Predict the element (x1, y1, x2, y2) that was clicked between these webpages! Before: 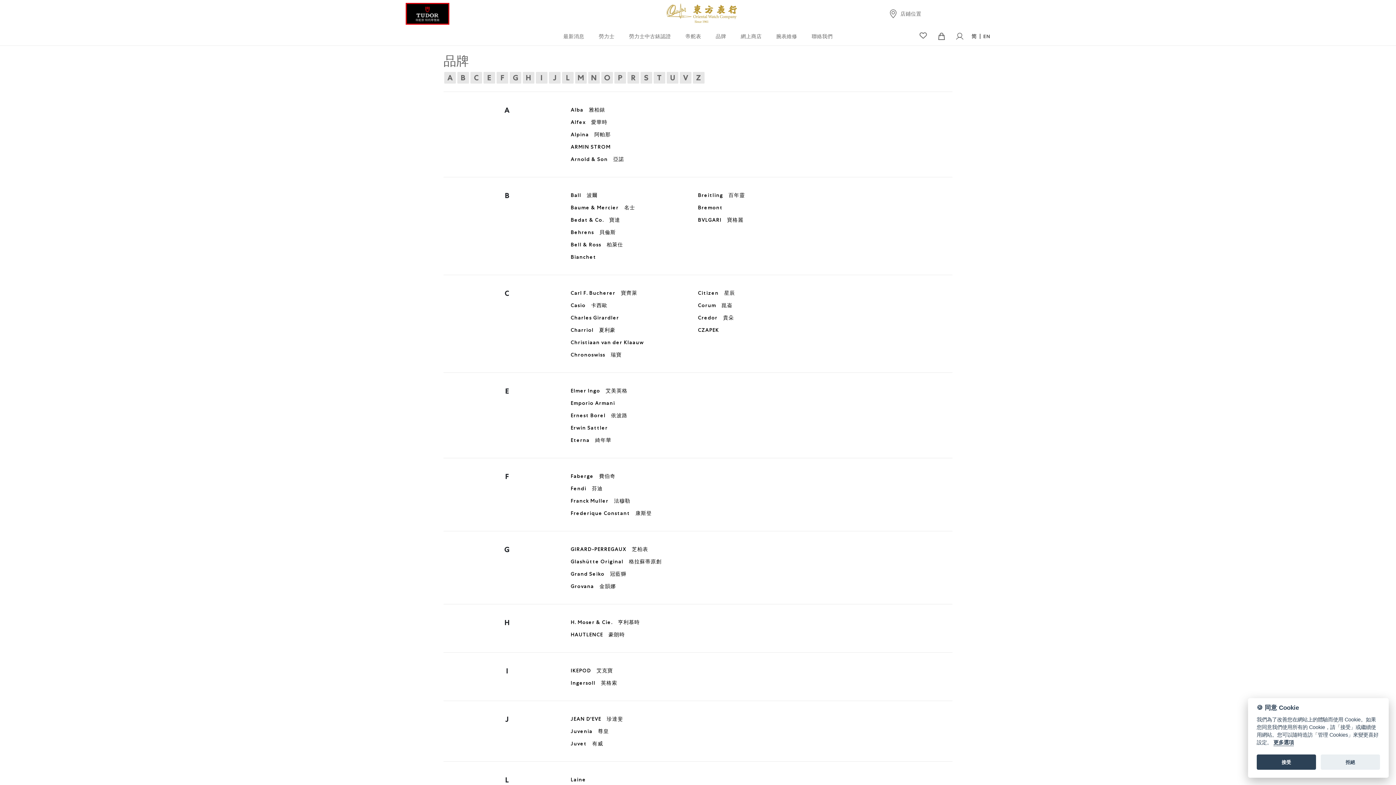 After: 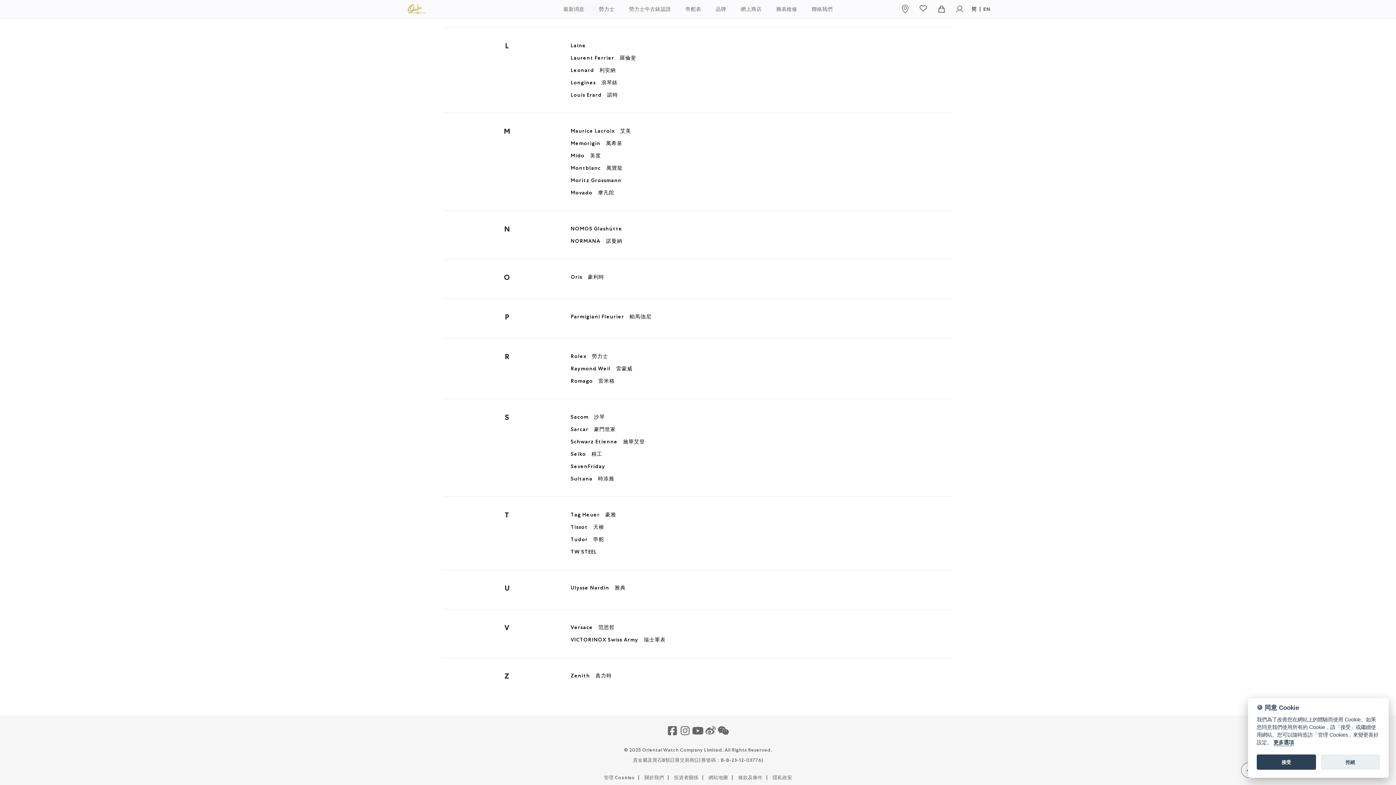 Action: label: R bbox: (627, 72, 639, 83)